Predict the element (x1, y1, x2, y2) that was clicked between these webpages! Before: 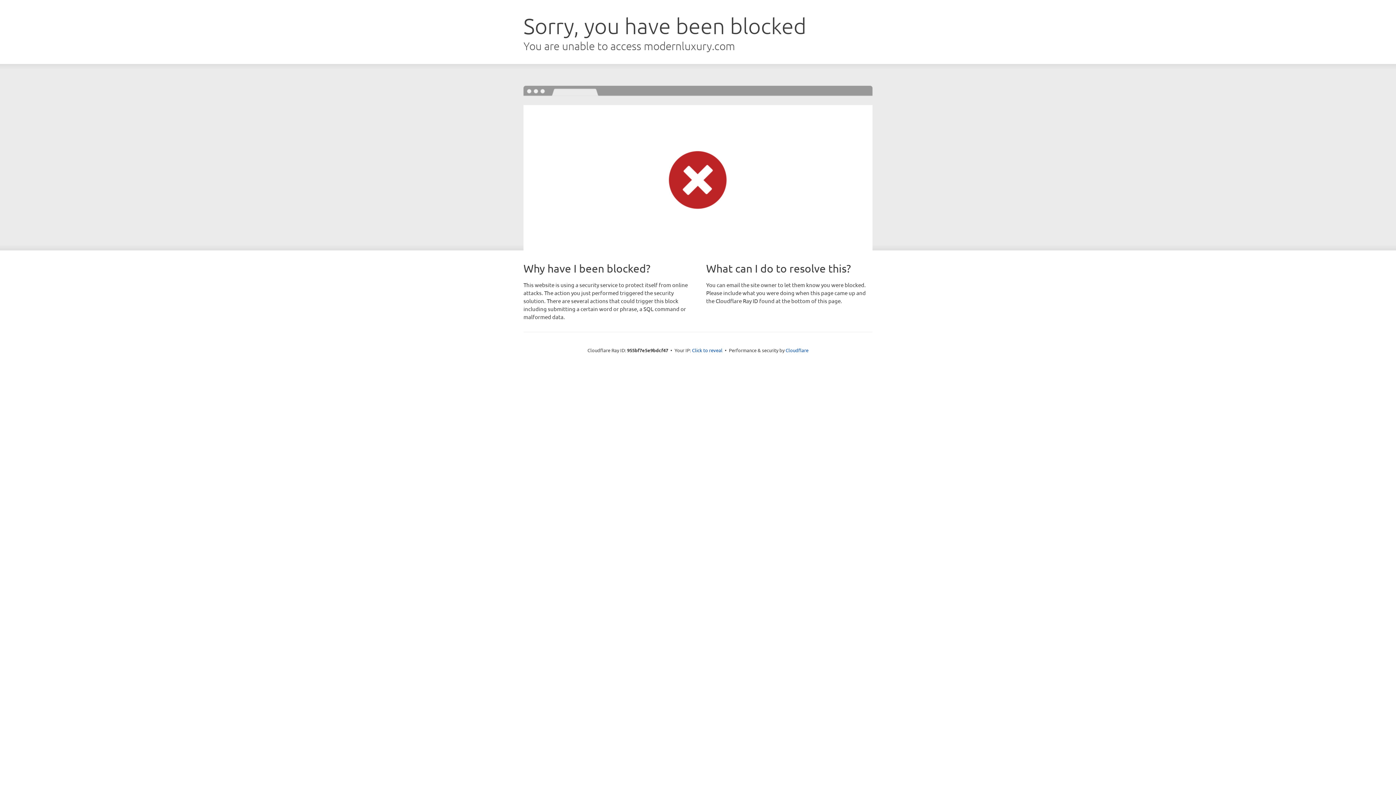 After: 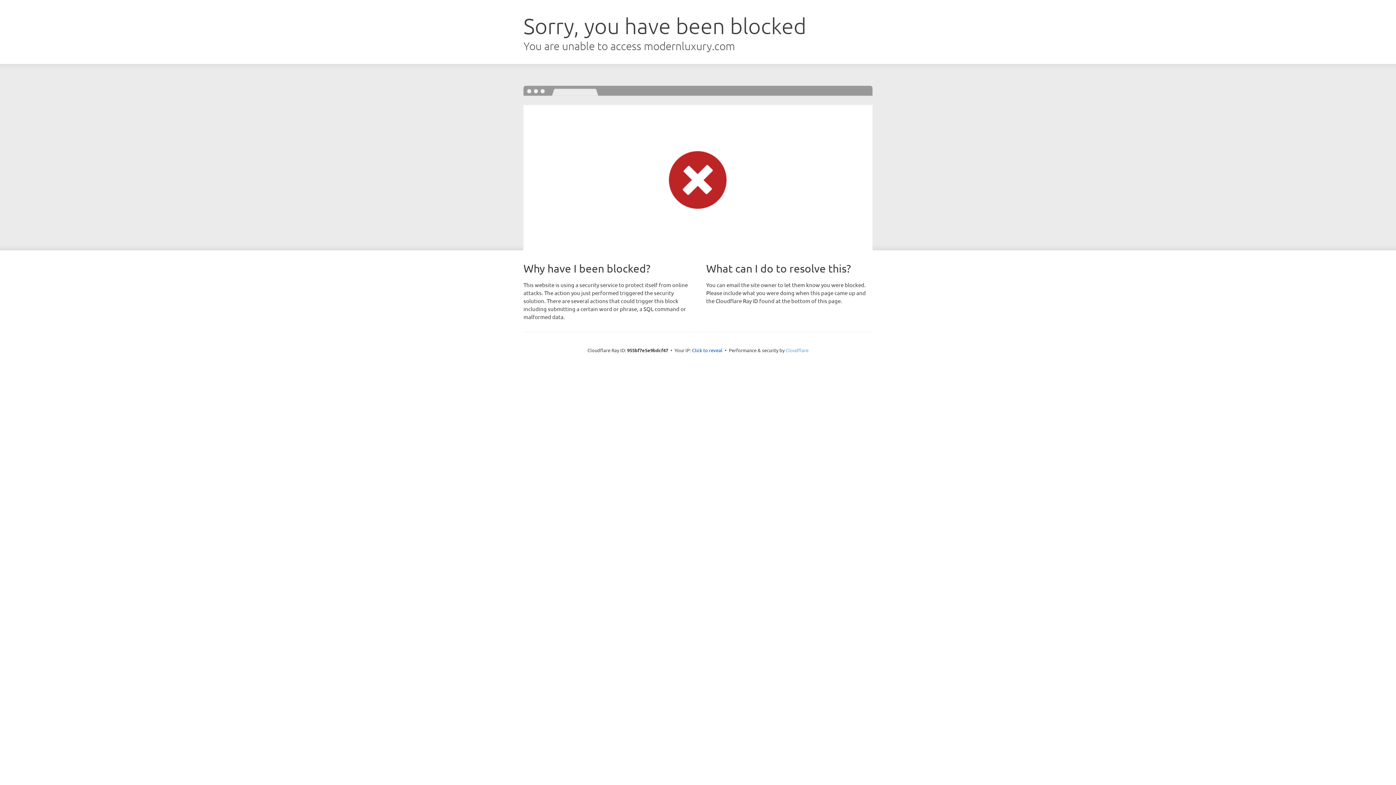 Action: bbox: (785, 347, 808, 353) label: Cloudflare